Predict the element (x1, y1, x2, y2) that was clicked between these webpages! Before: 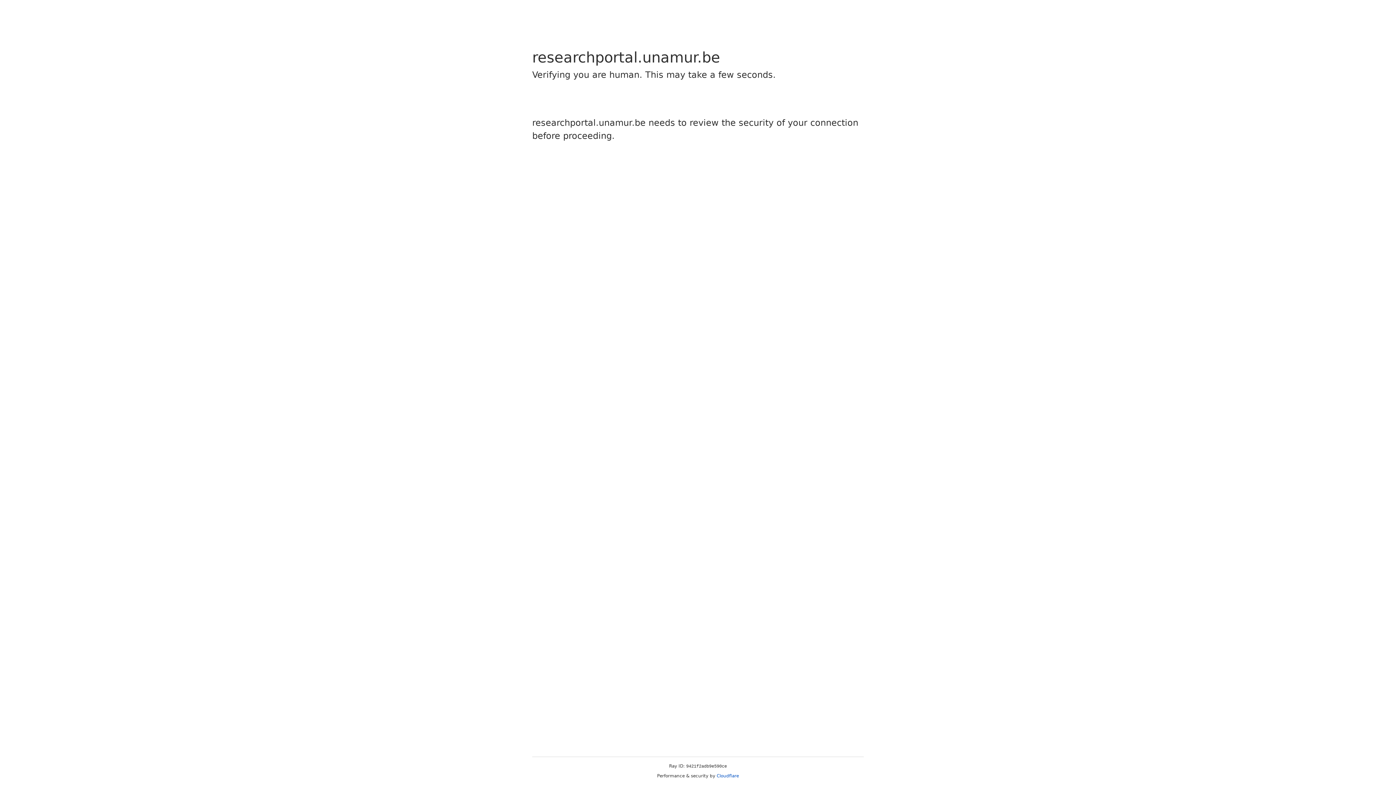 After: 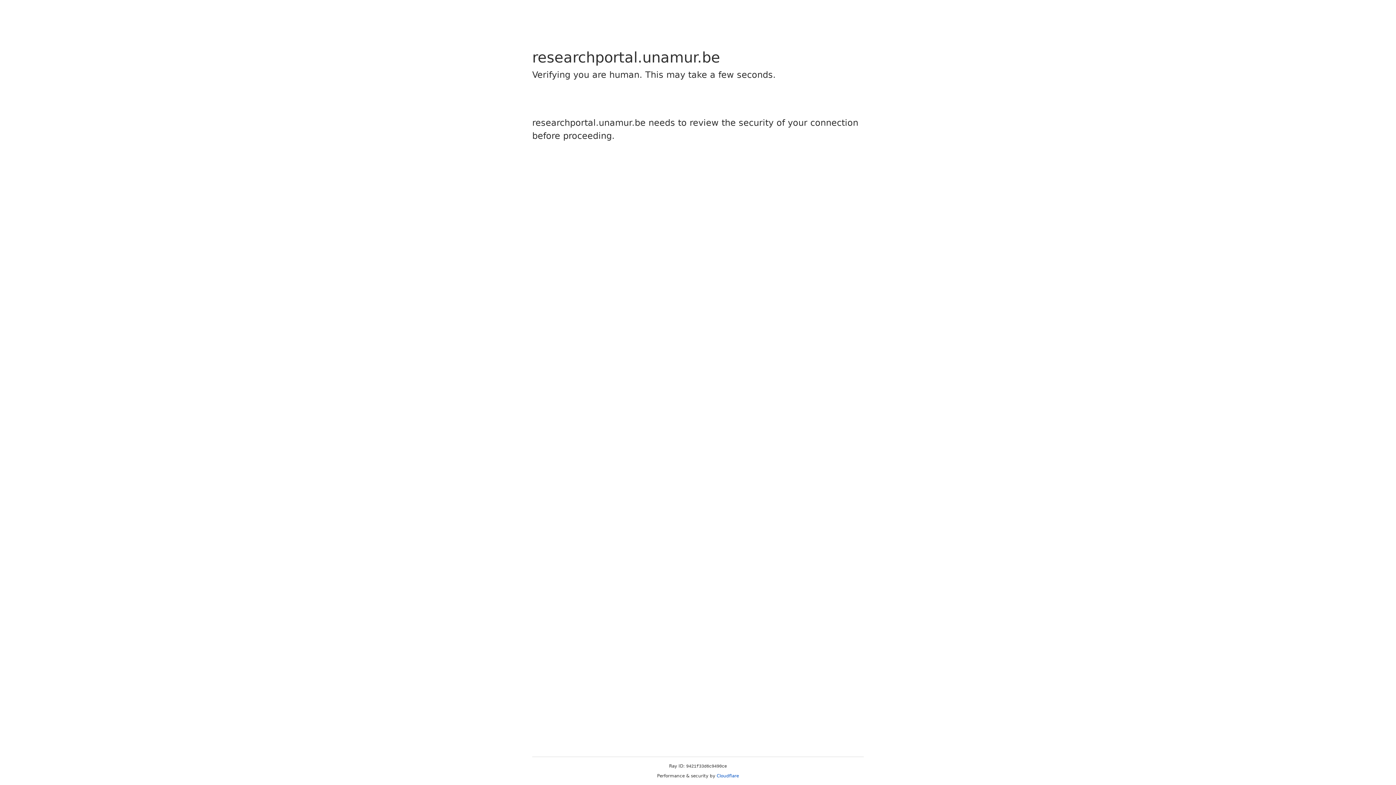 Action: label: Cloudflare bbox: (716, 773, 739, 778)